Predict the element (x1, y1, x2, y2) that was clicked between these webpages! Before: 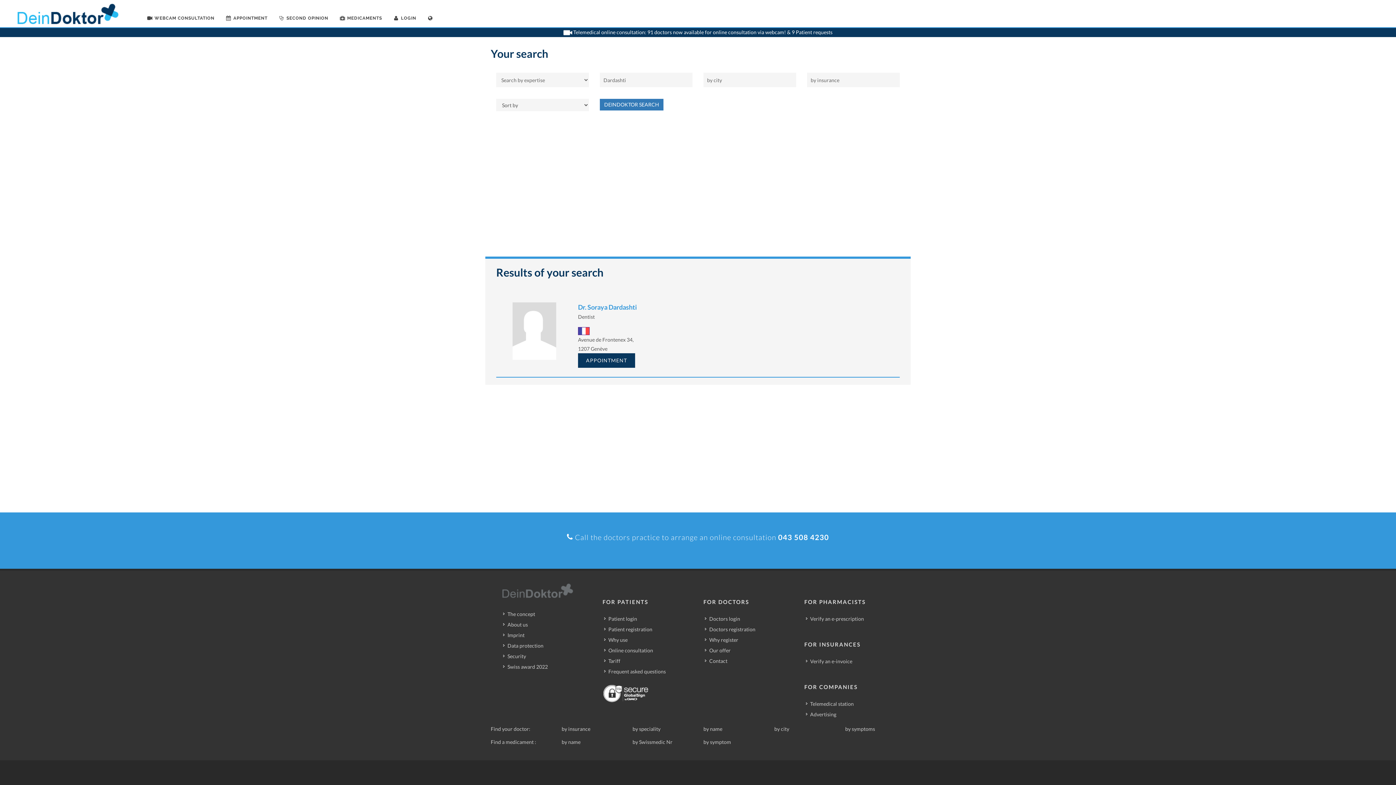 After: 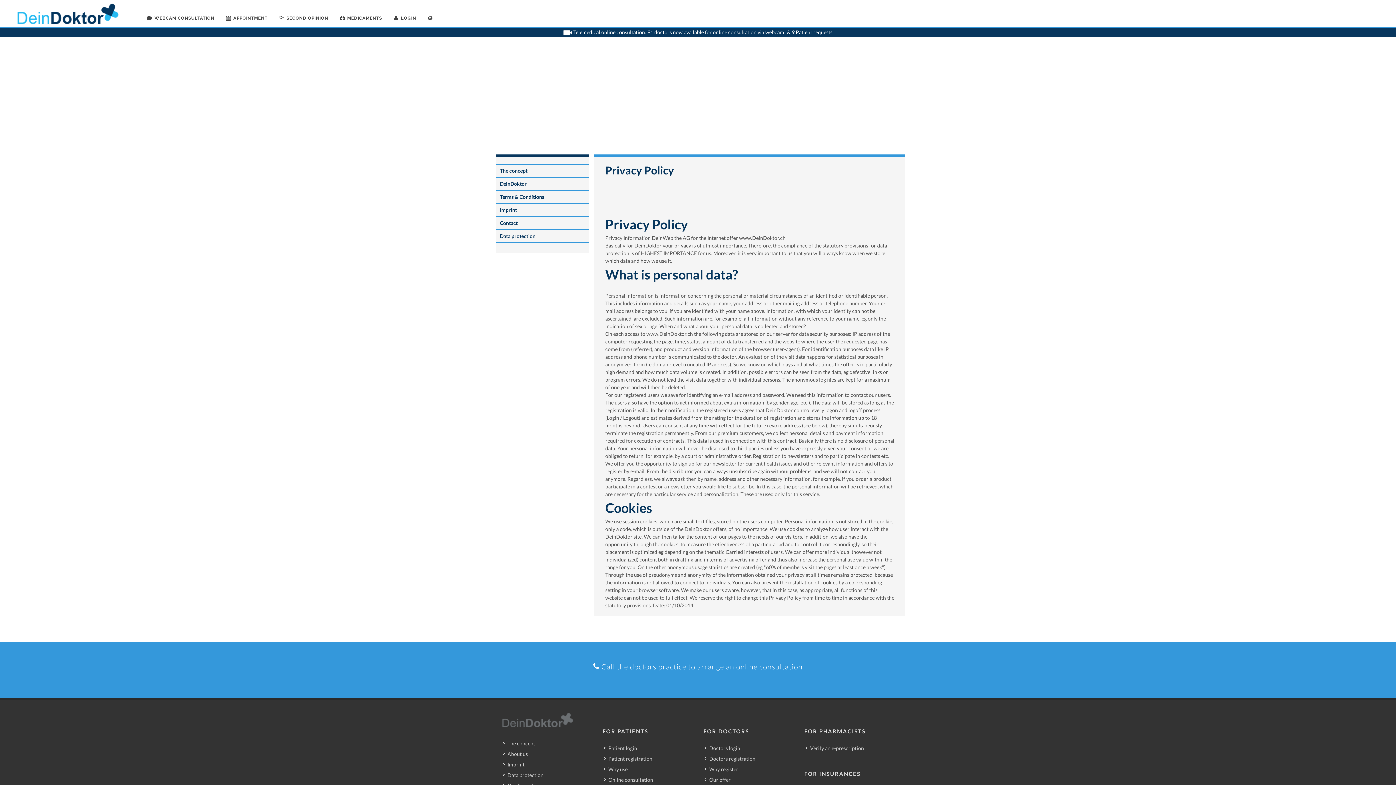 Action: label: Data protection bbox: (503, 642, 544, 649)